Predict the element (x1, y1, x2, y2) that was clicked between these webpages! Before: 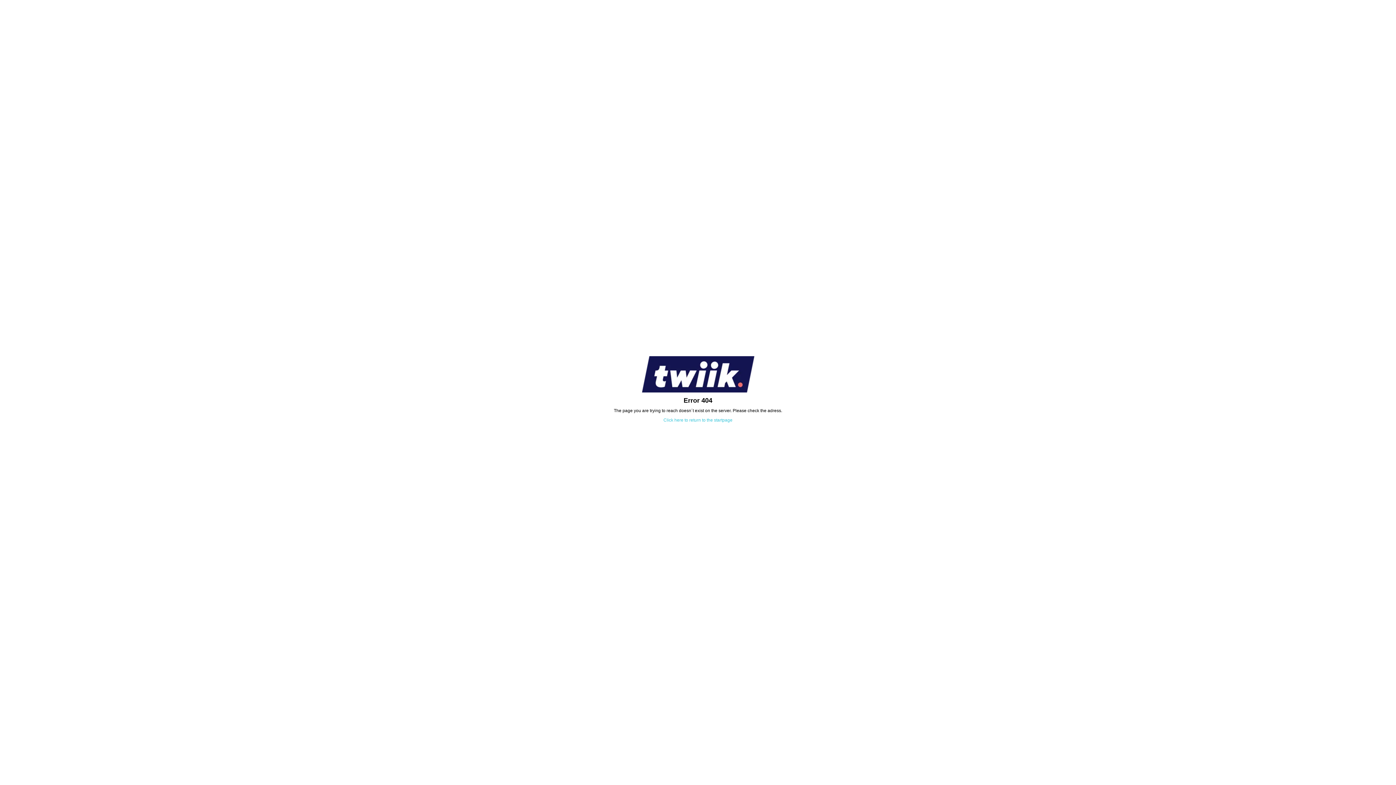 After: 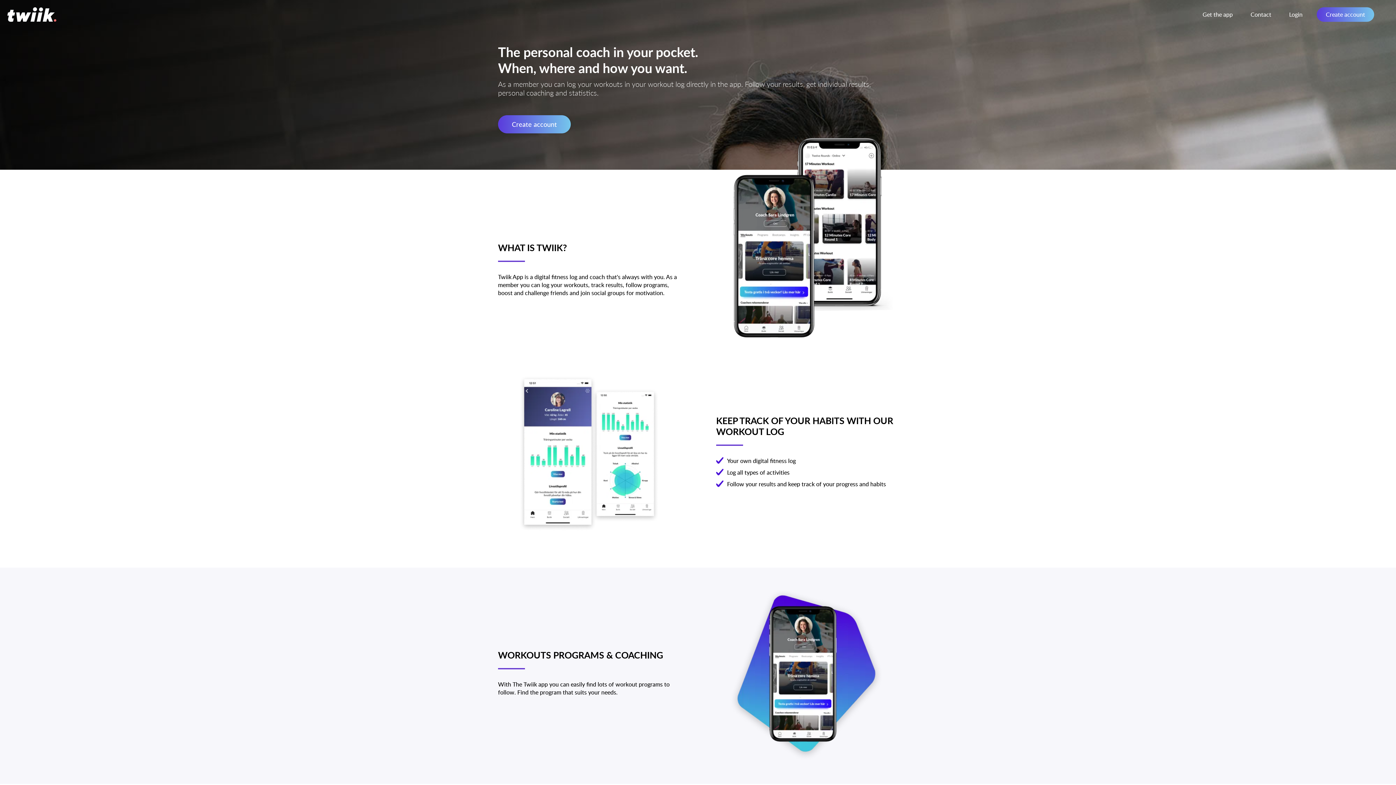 Action: bbox: (663, 417, 732, 422) label: Click here to return to the startpage